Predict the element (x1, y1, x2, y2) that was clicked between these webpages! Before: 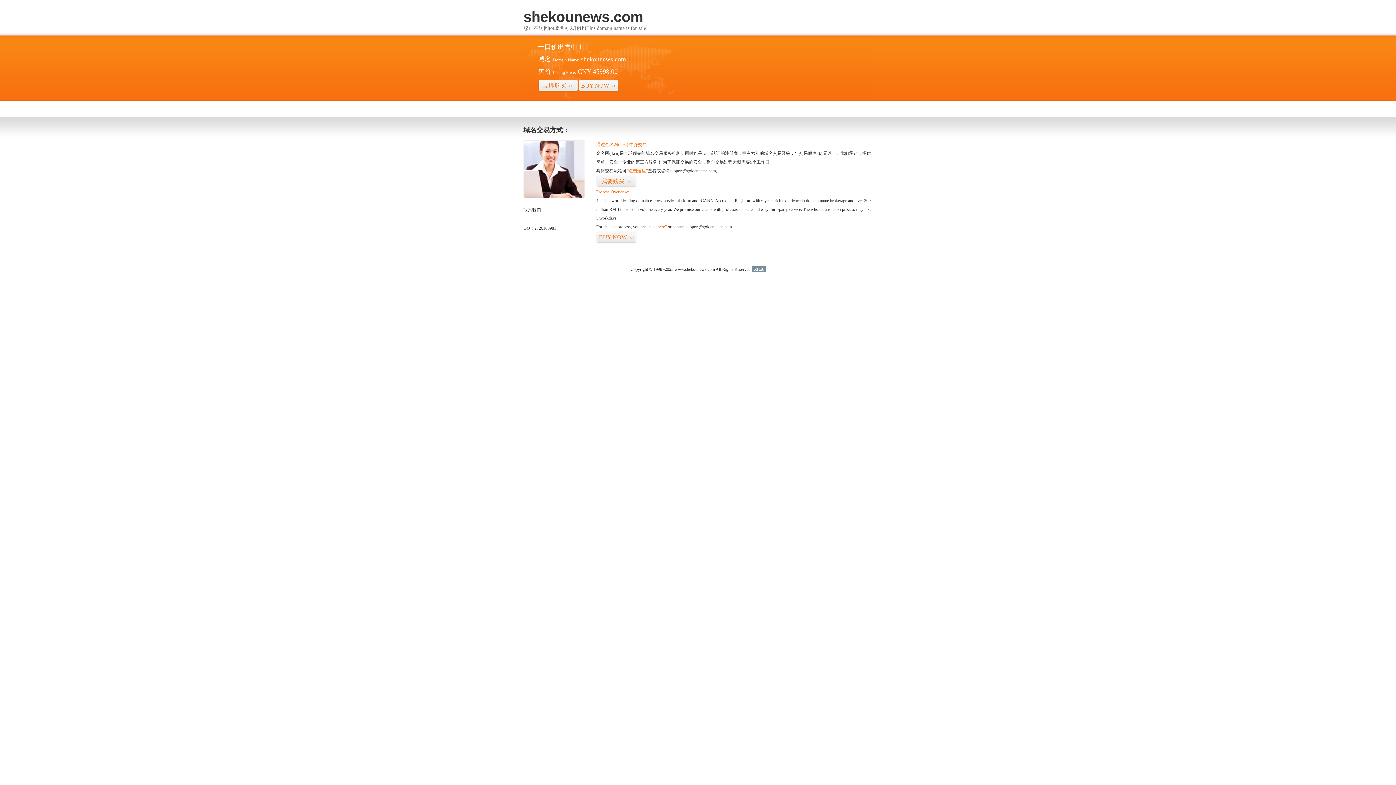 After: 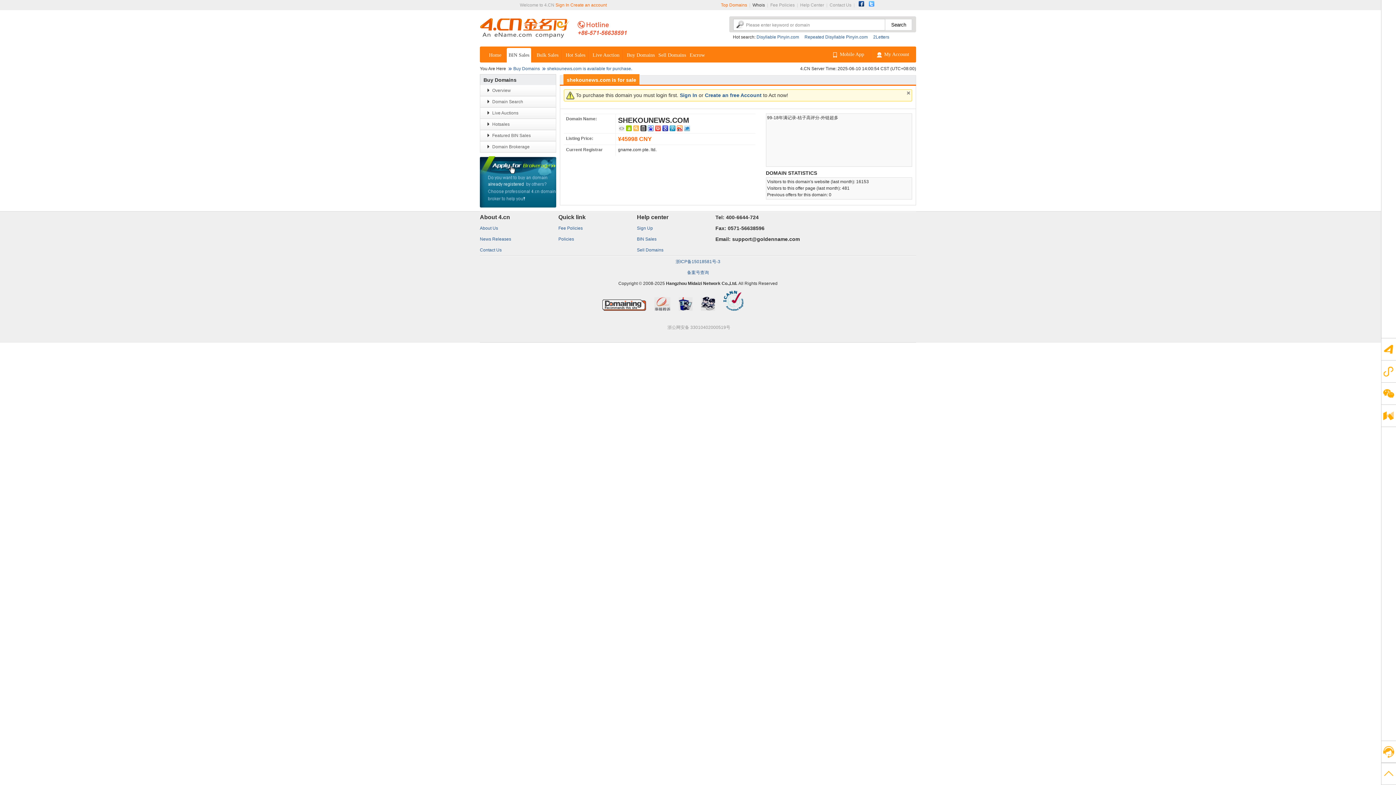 Action: label: 我要购买>> bbox: (596, 175, 636, 187)